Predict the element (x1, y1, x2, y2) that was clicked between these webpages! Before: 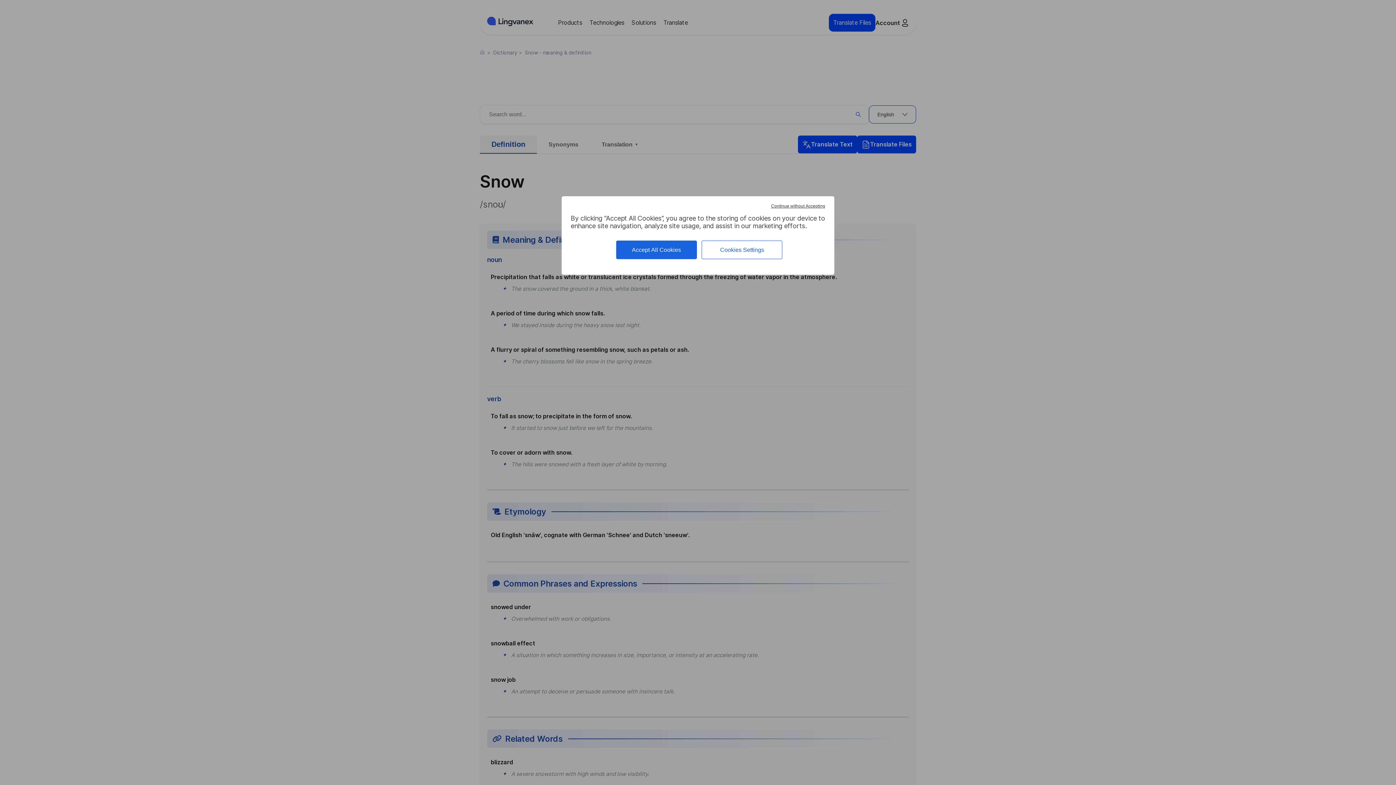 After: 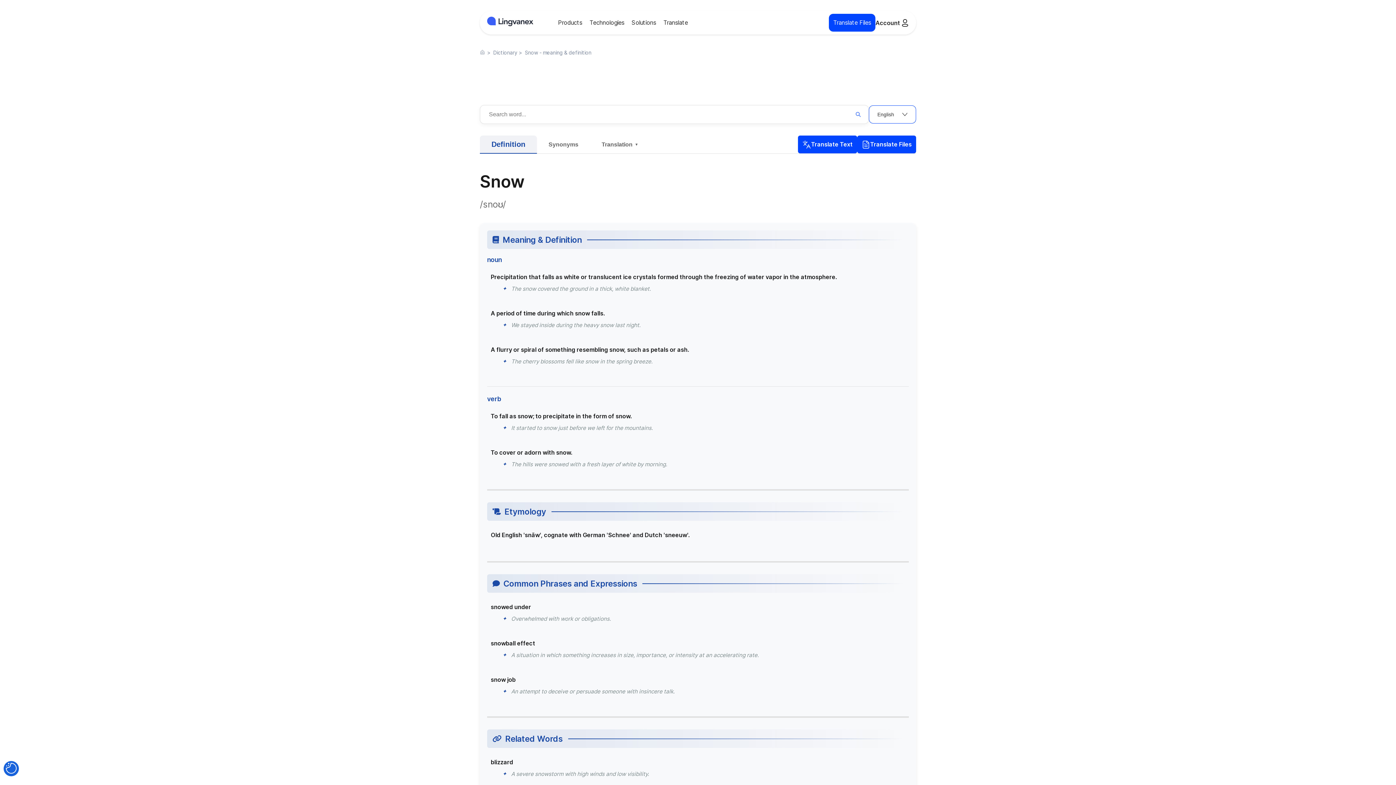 Action: bbox: (769, 201, 827, 210) label: Continue without Accepting